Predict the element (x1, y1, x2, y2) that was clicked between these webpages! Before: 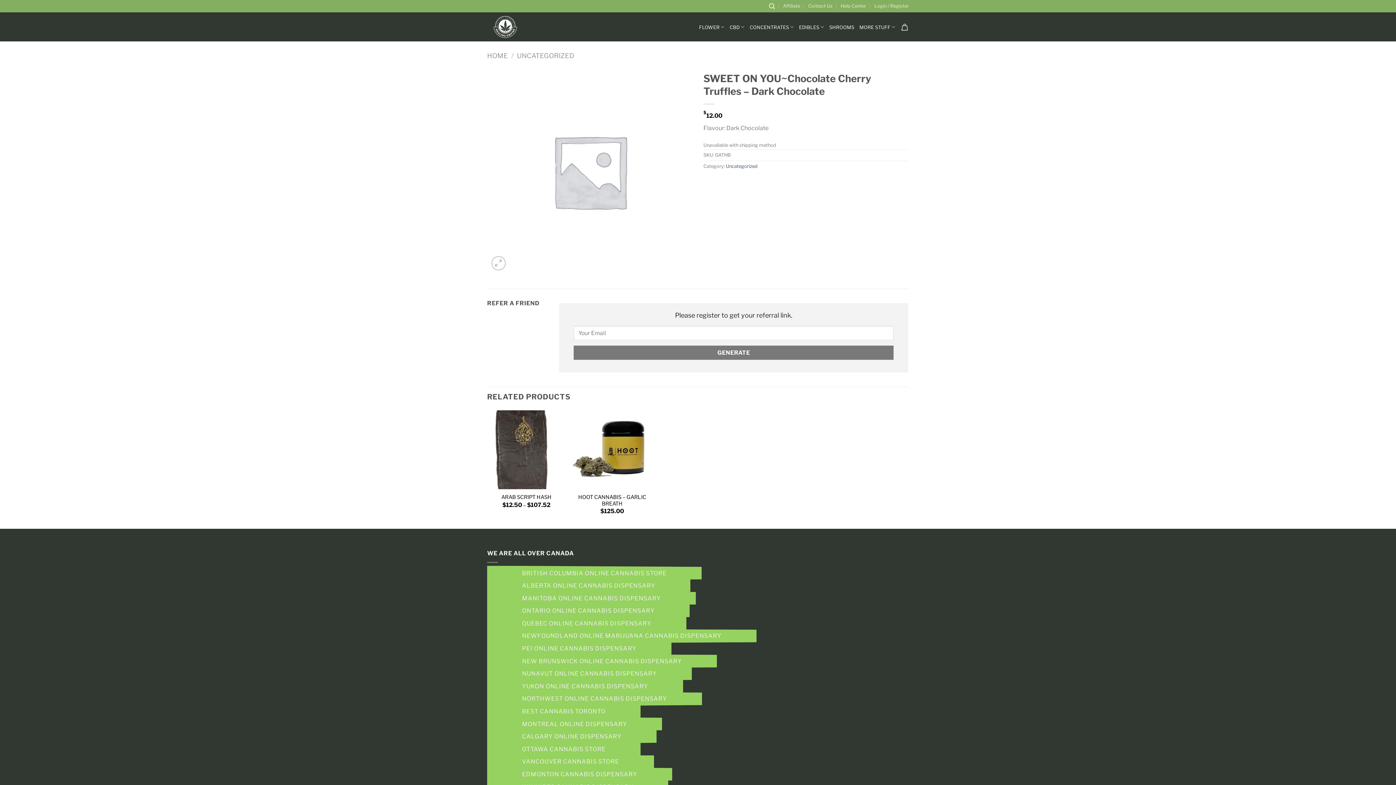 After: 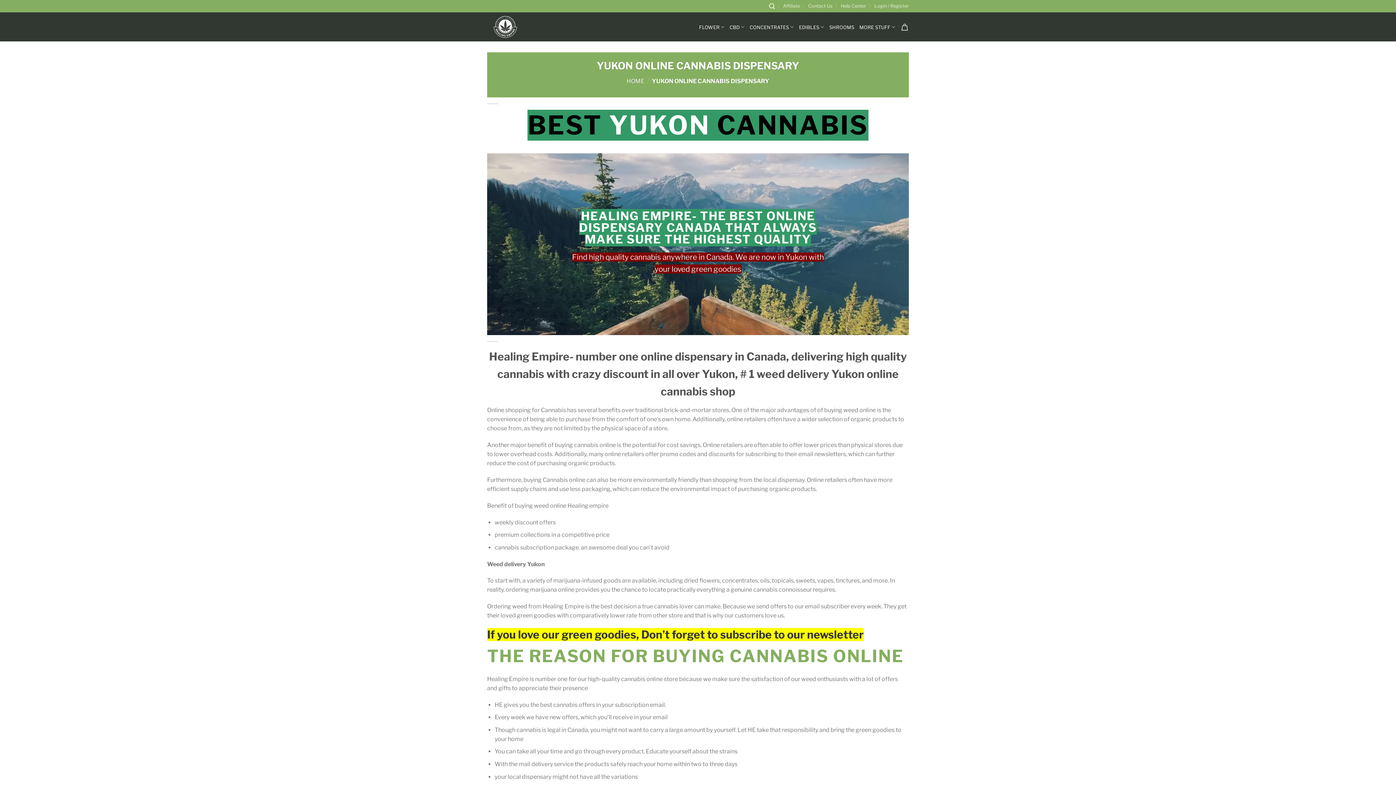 Action: bbox: (487, 679, 683, 694) label: YUKON ONLINE CANNABIS DISPENSARY